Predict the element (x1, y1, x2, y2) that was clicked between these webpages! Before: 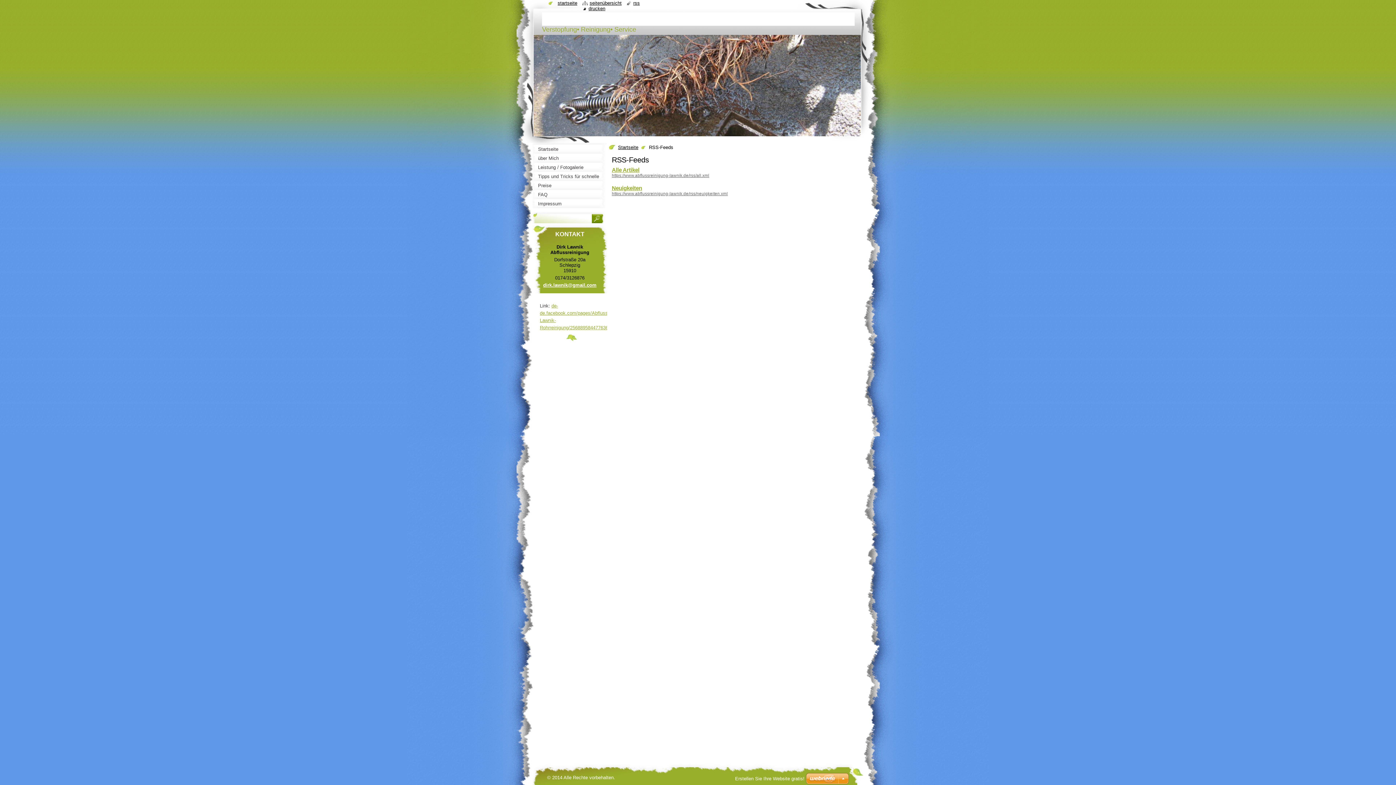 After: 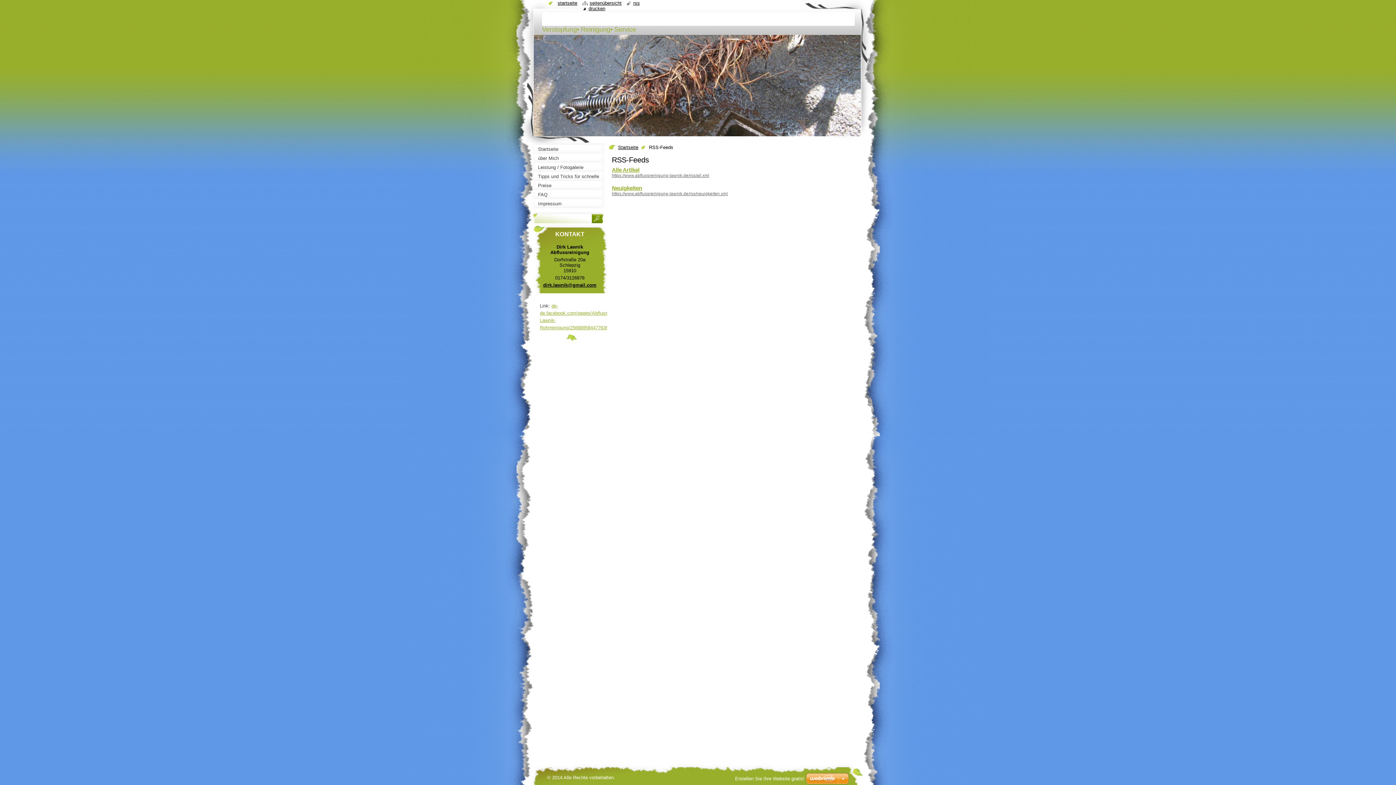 Action: label: dirk.lawnik@gmail.com bbox: (543, 282, 596, 288)